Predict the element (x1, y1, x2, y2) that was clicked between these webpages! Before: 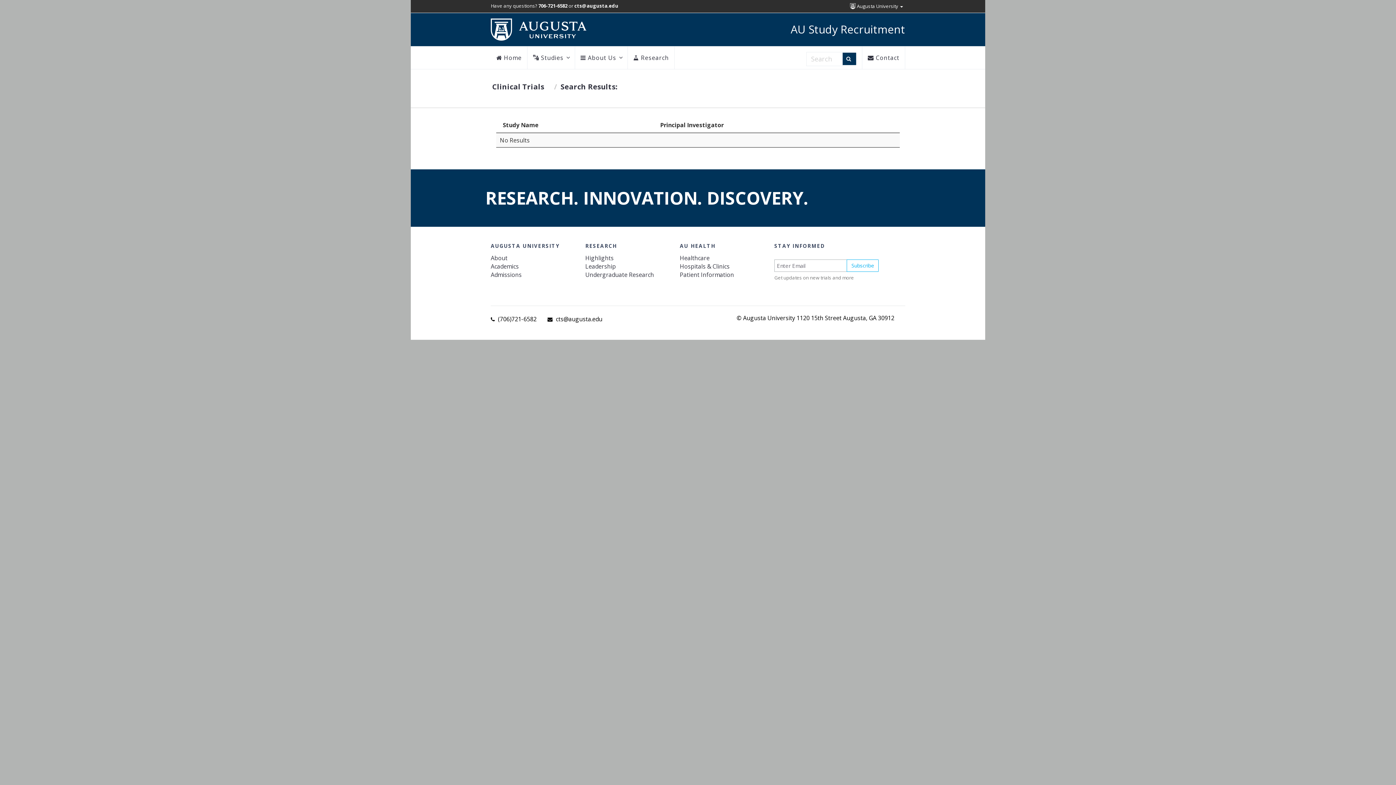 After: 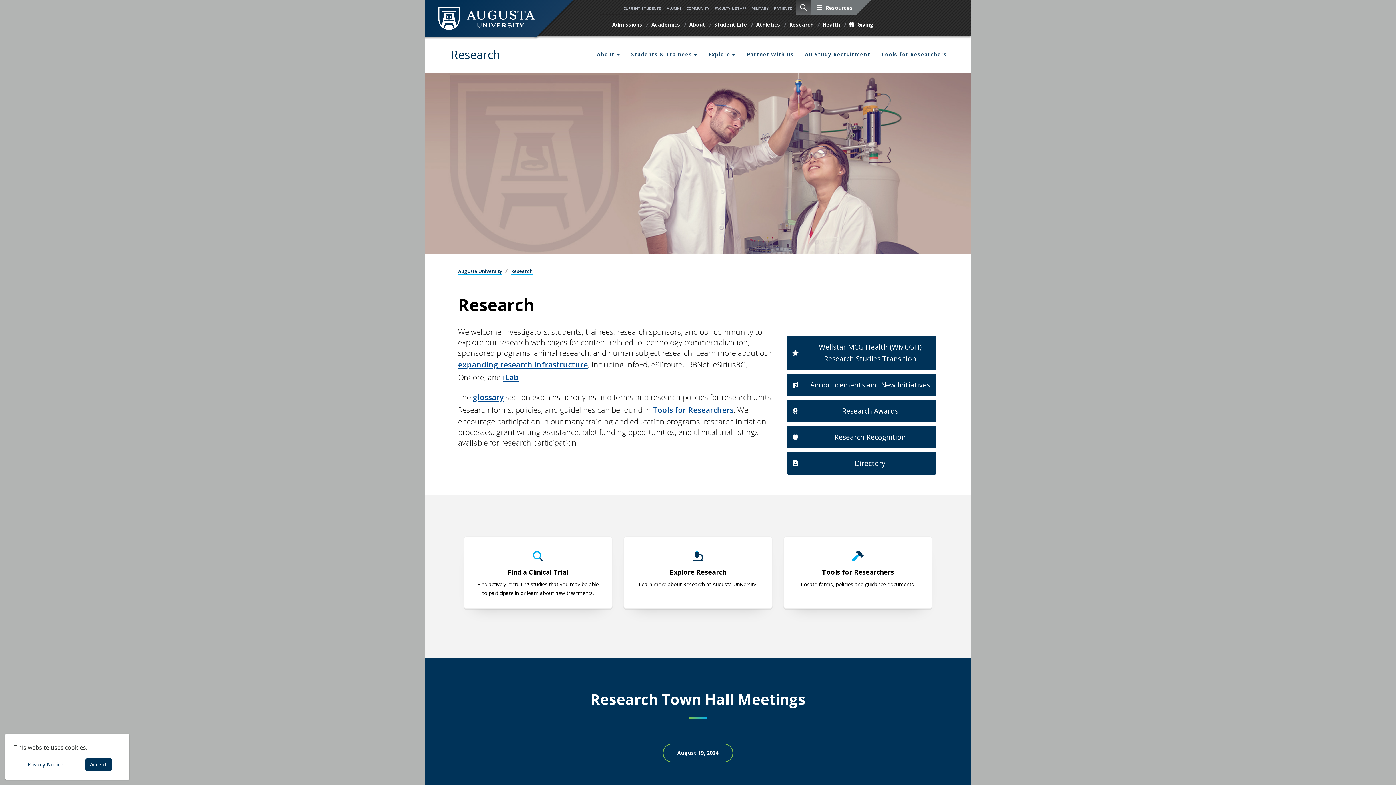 Action: label: Highlights bbox: (585, 254, 613, 262)